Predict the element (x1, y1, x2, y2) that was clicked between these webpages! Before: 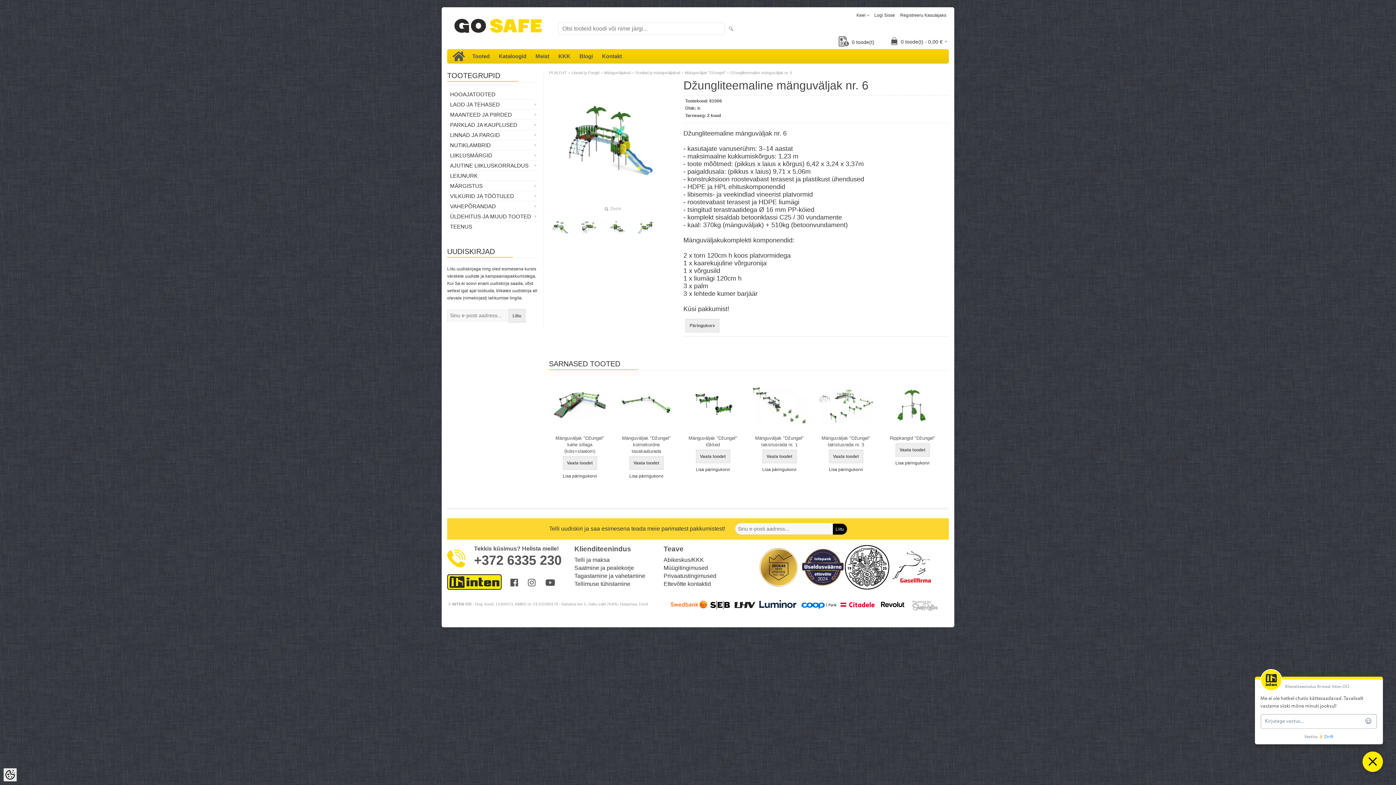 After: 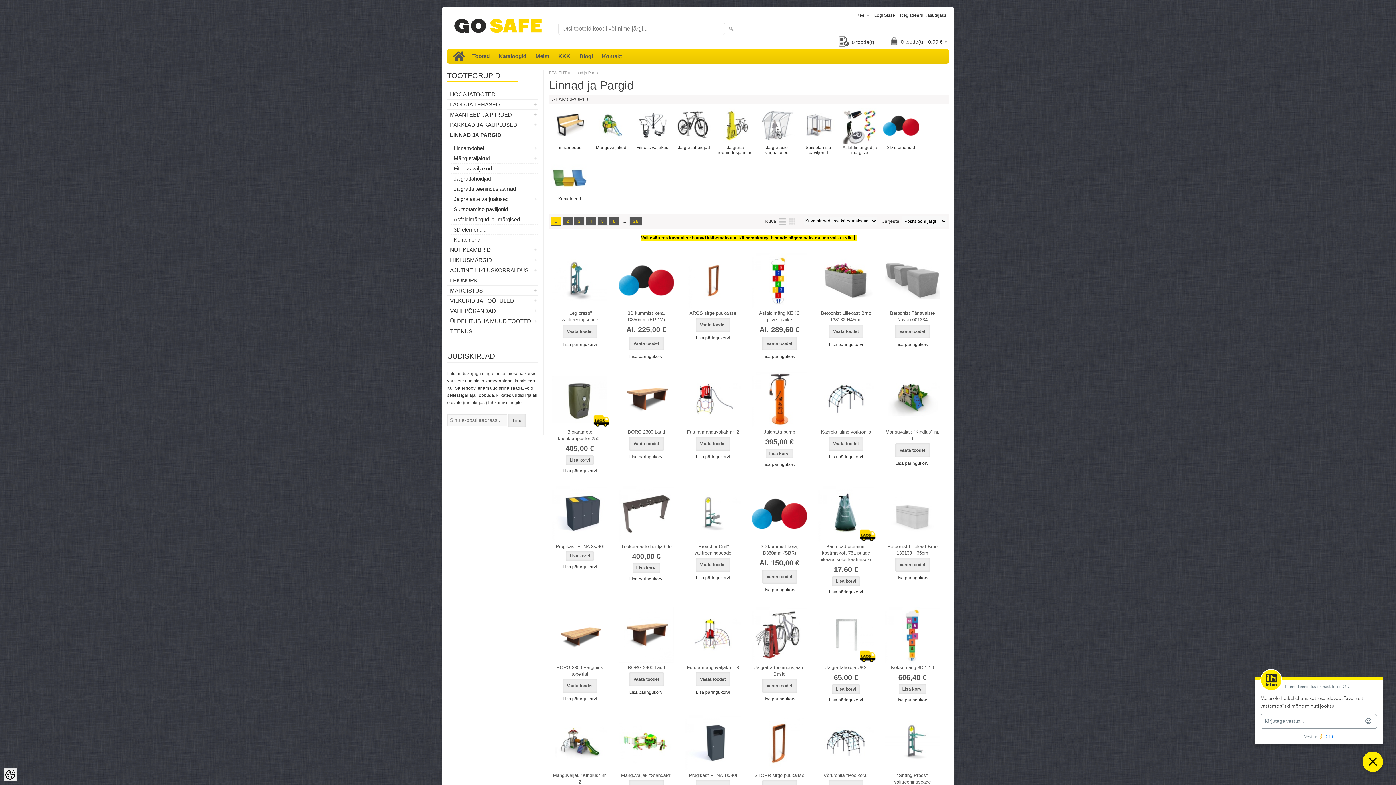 Action: bbox: (447, 130, 538, 140) label: LINNAD JA PARGID